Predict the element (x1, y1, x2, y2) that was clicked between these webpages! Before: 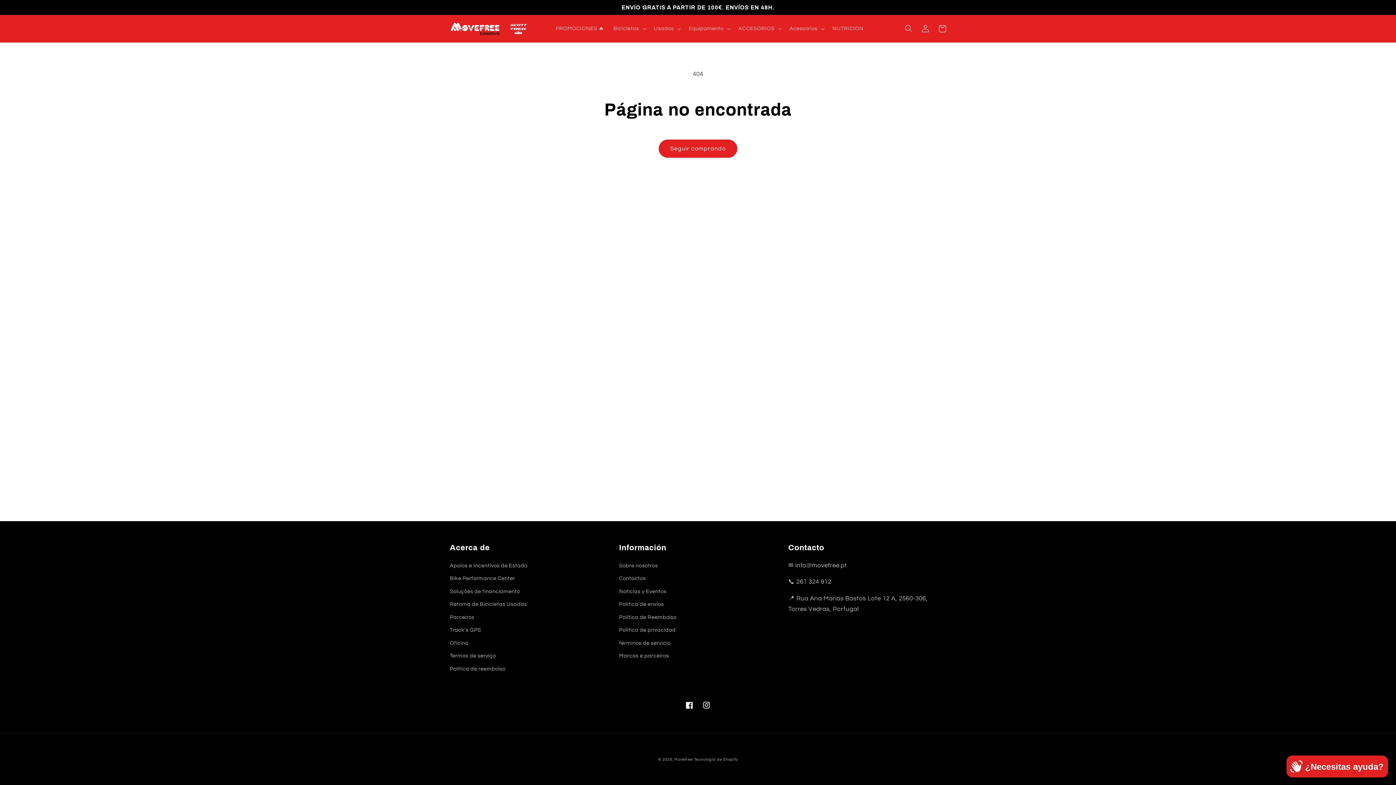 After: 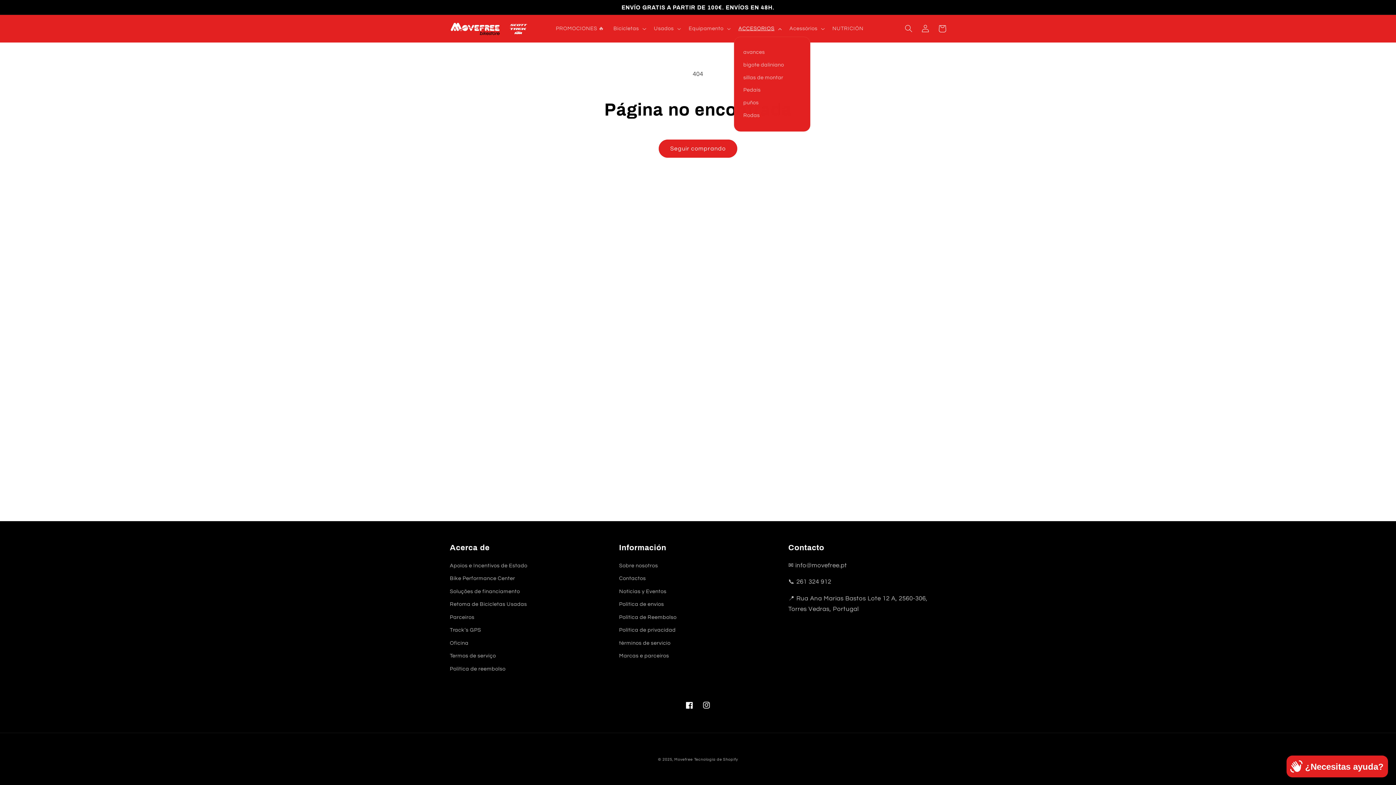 Action: label: ACCESORIOS bbox: (734, 20, 785, 36)